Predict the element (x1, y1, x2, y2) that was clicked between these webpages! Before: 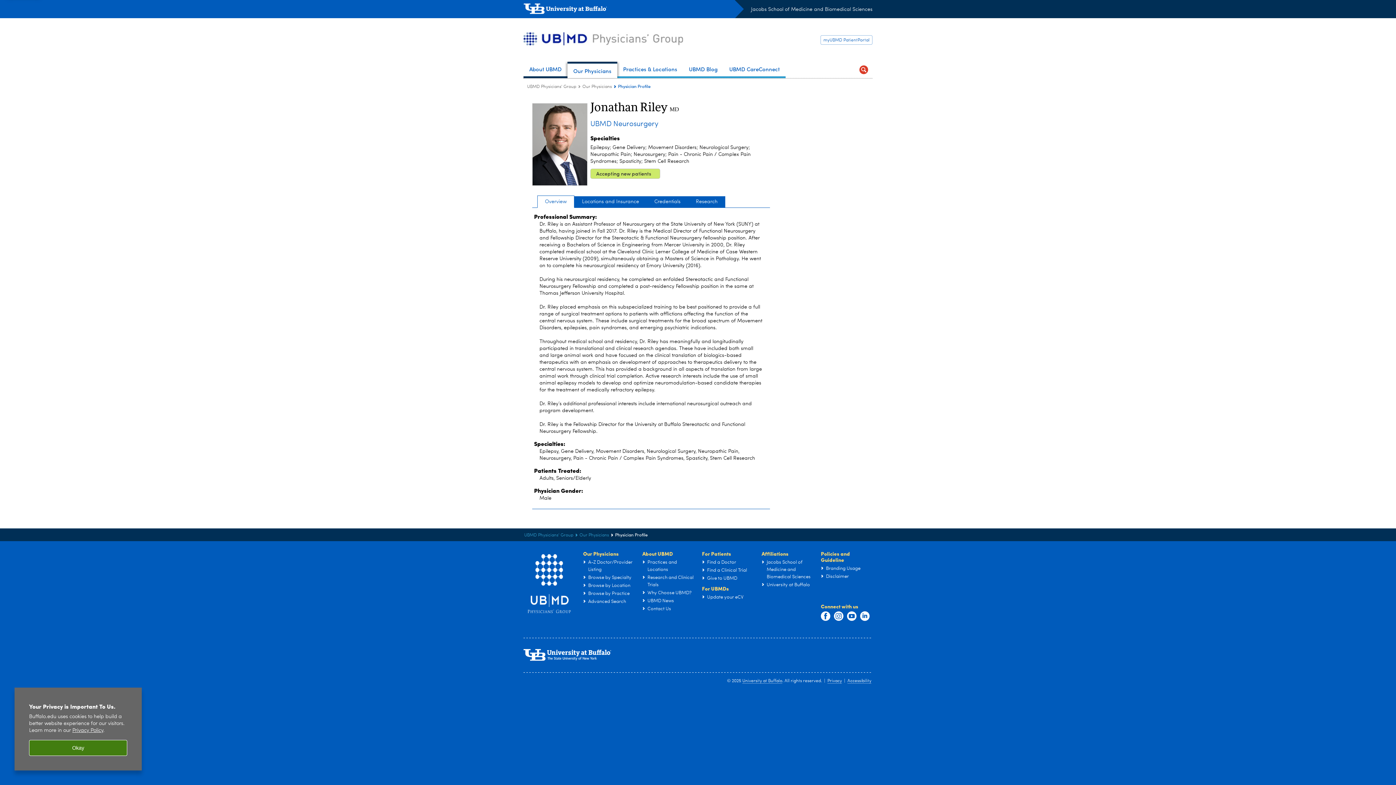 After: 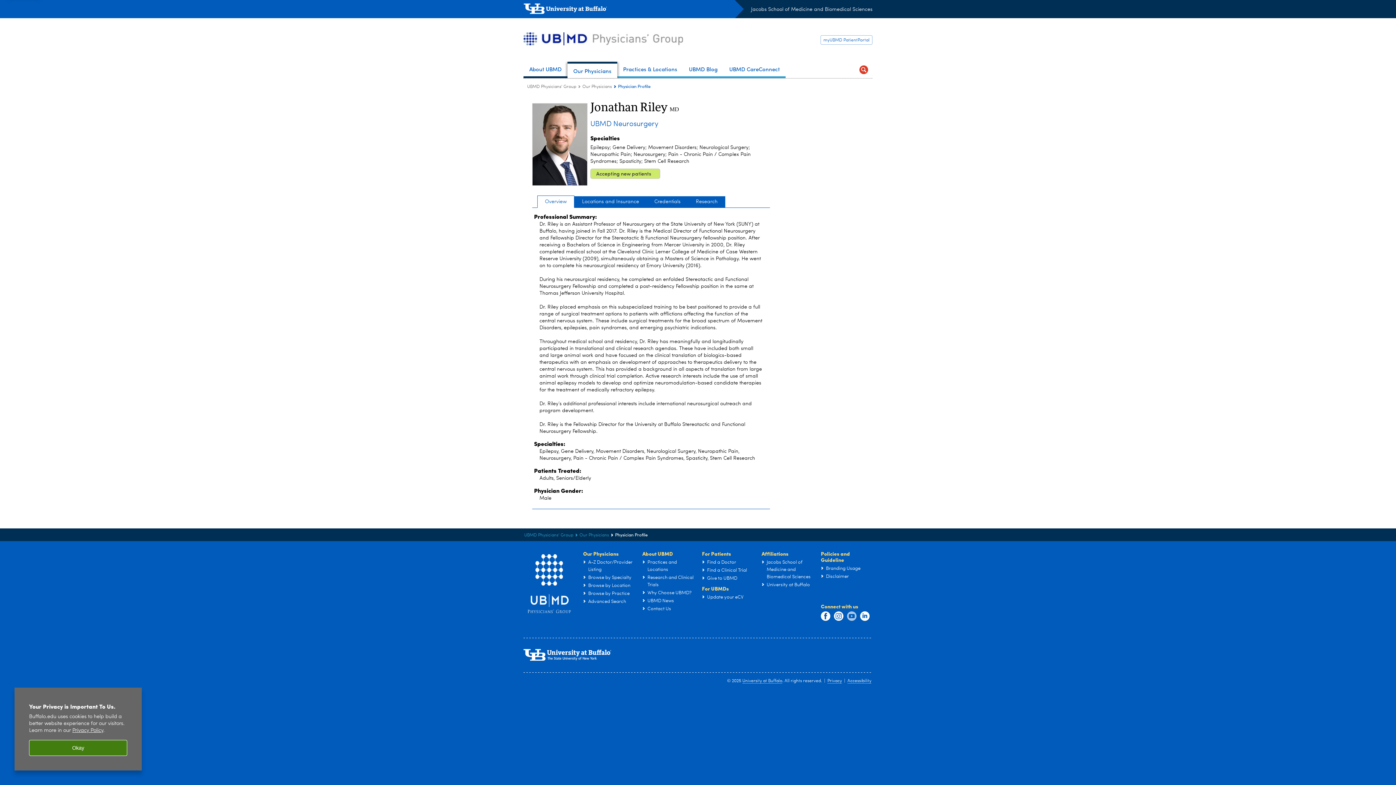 Action: bbox: (847, 612, 856, 621) label: YouTube